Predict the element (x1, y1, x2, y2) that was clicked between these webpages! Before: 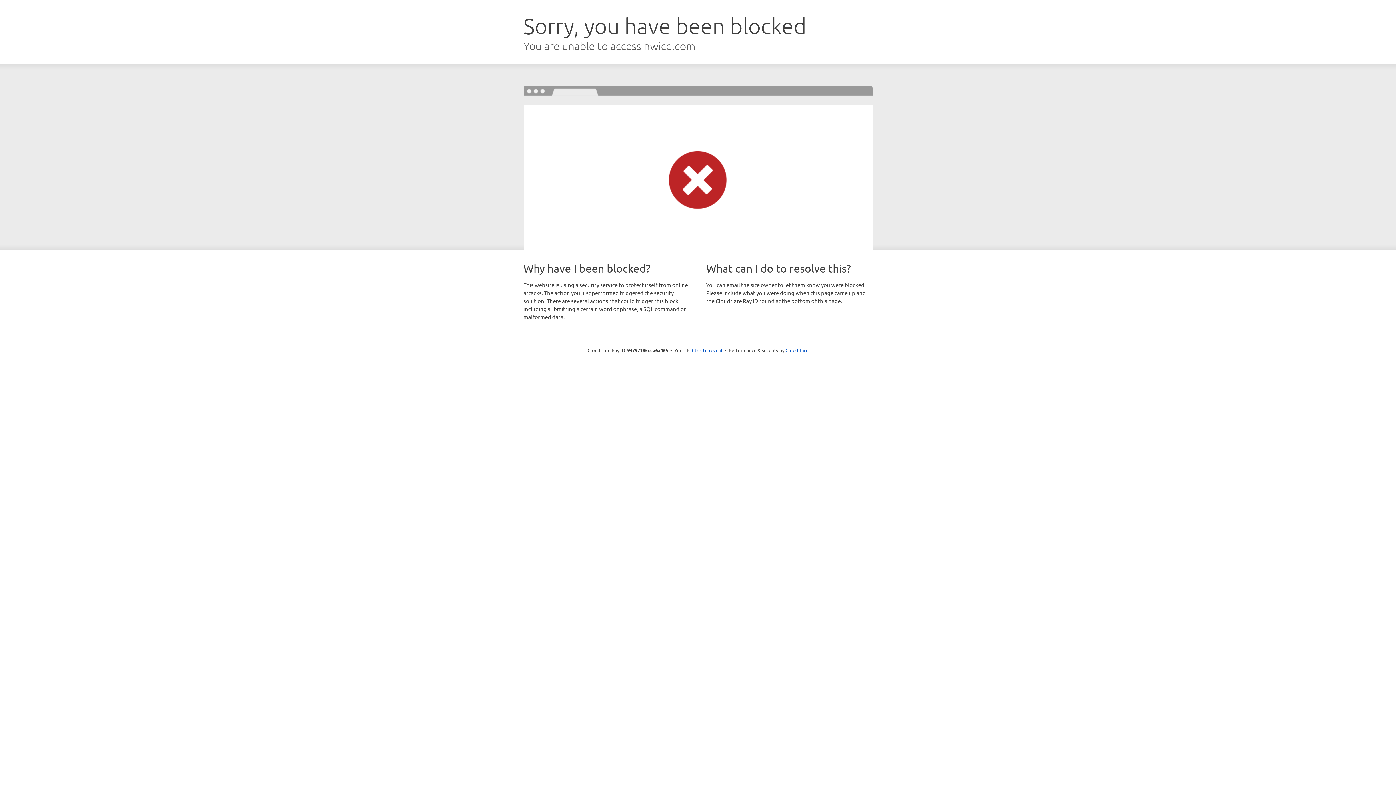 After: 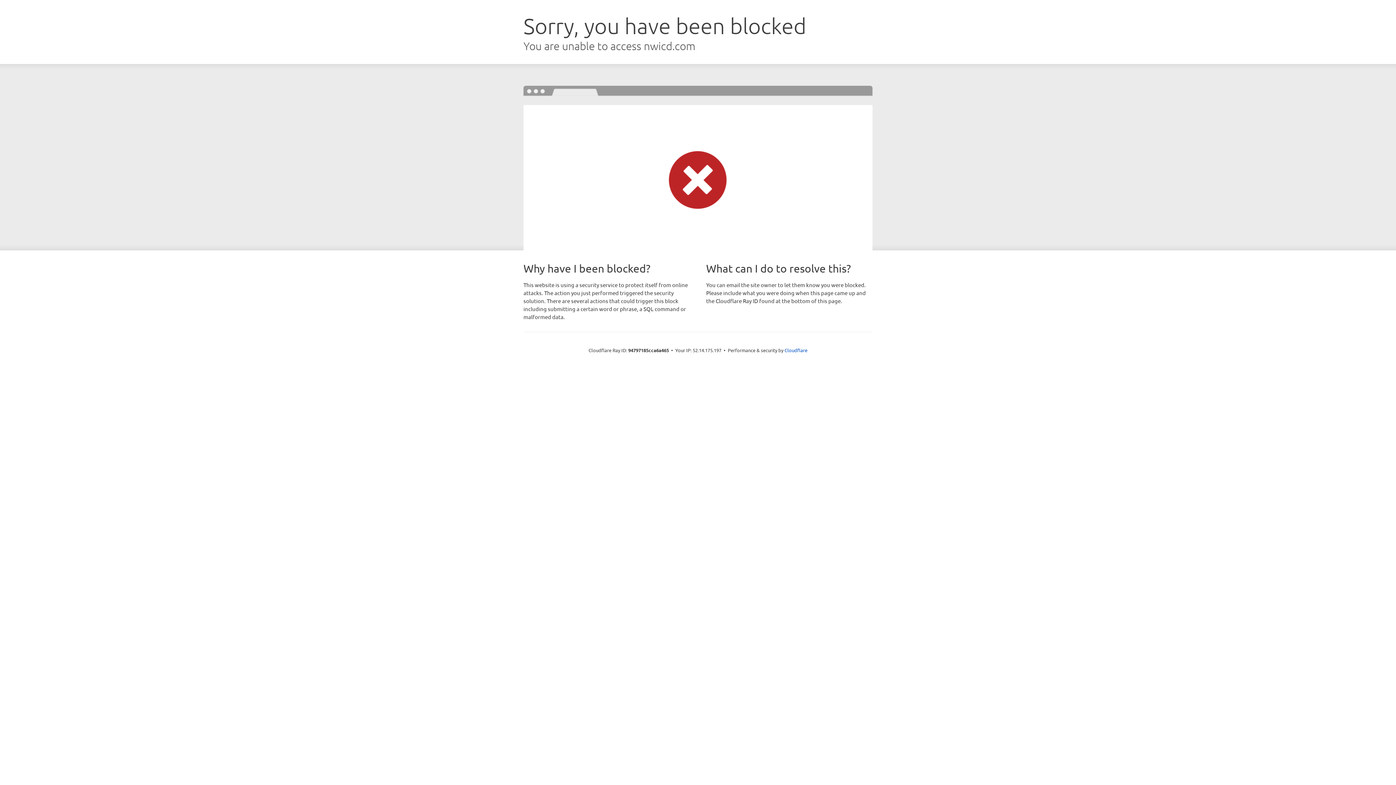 Action: bbox: (692, 346, 722, 353) label: Click to reveal